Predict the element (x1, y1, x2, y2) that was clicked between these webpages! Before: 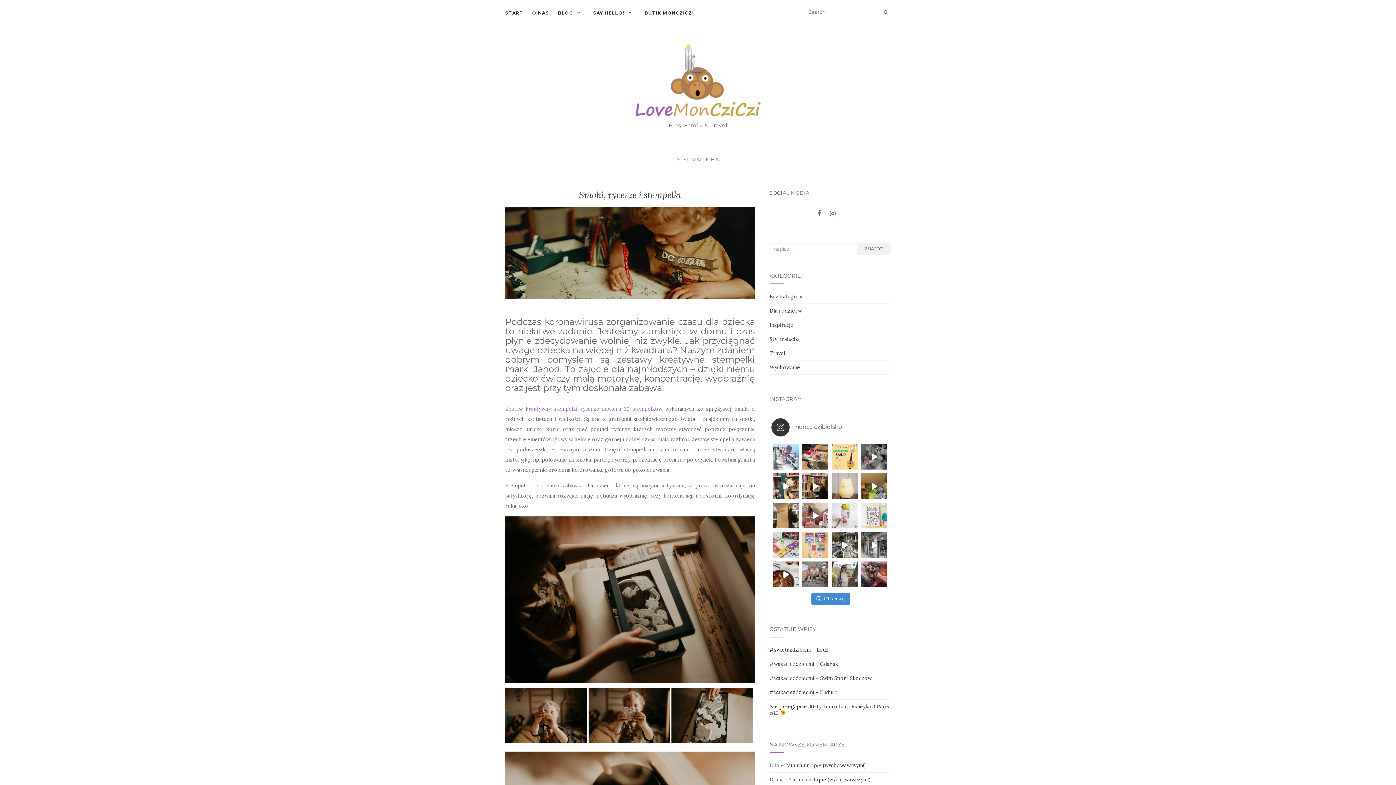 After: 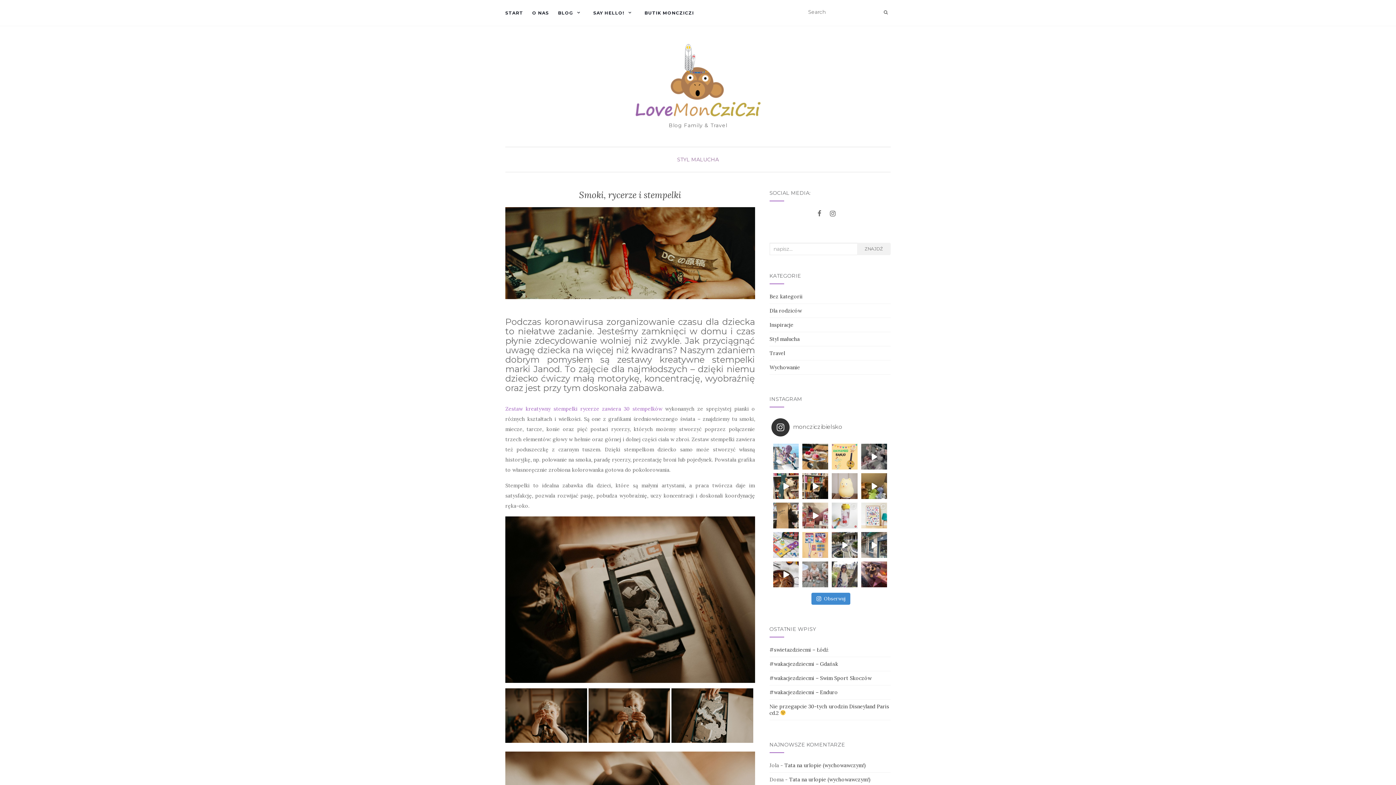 Action: bbox: (802, 561, 828, 587) label: Prześliczne, stylowe zabawki #mushie ćwiczą zdo